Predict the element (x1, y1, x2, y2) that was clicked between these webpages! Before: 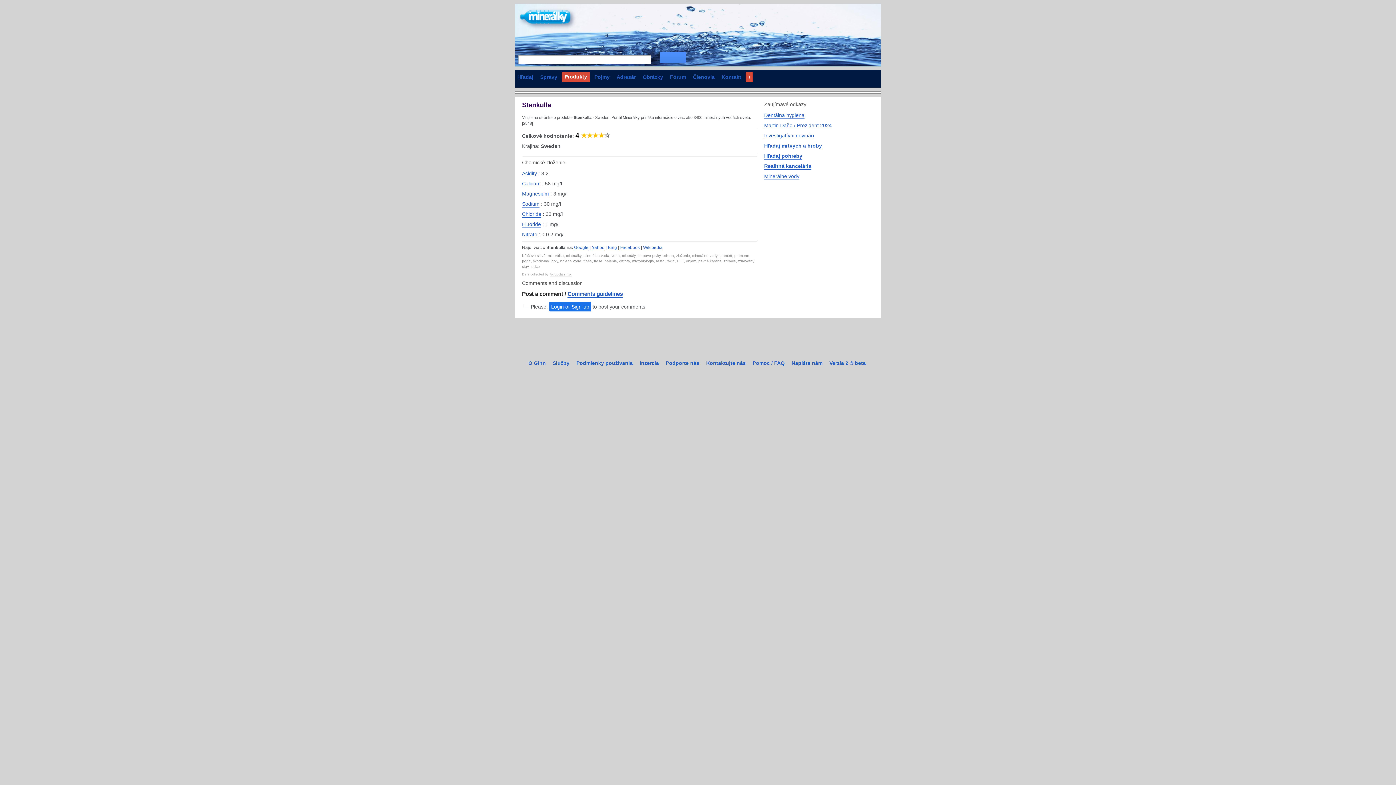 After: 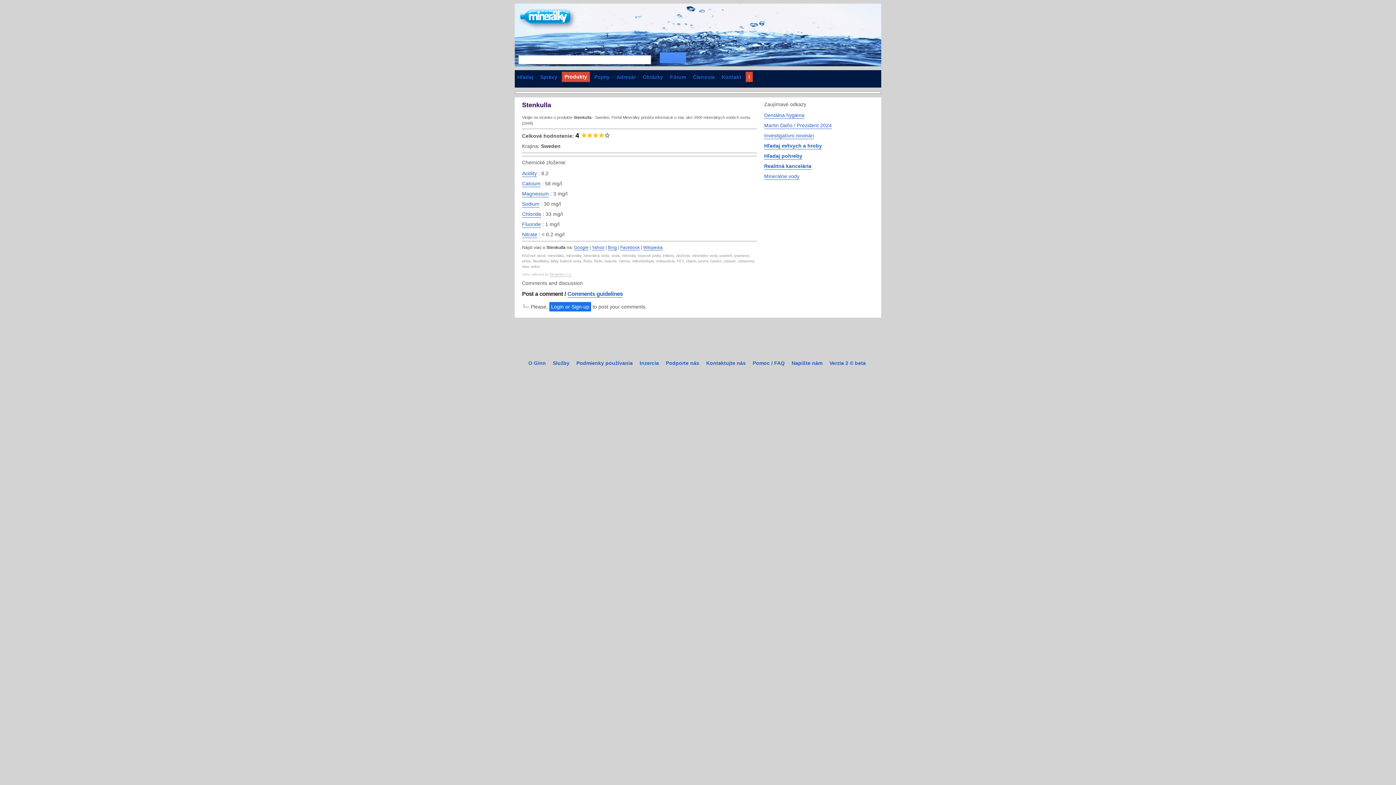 Action: bbox: (764, 122, 832, 128) label: Martin Daňo / Prezident 2024